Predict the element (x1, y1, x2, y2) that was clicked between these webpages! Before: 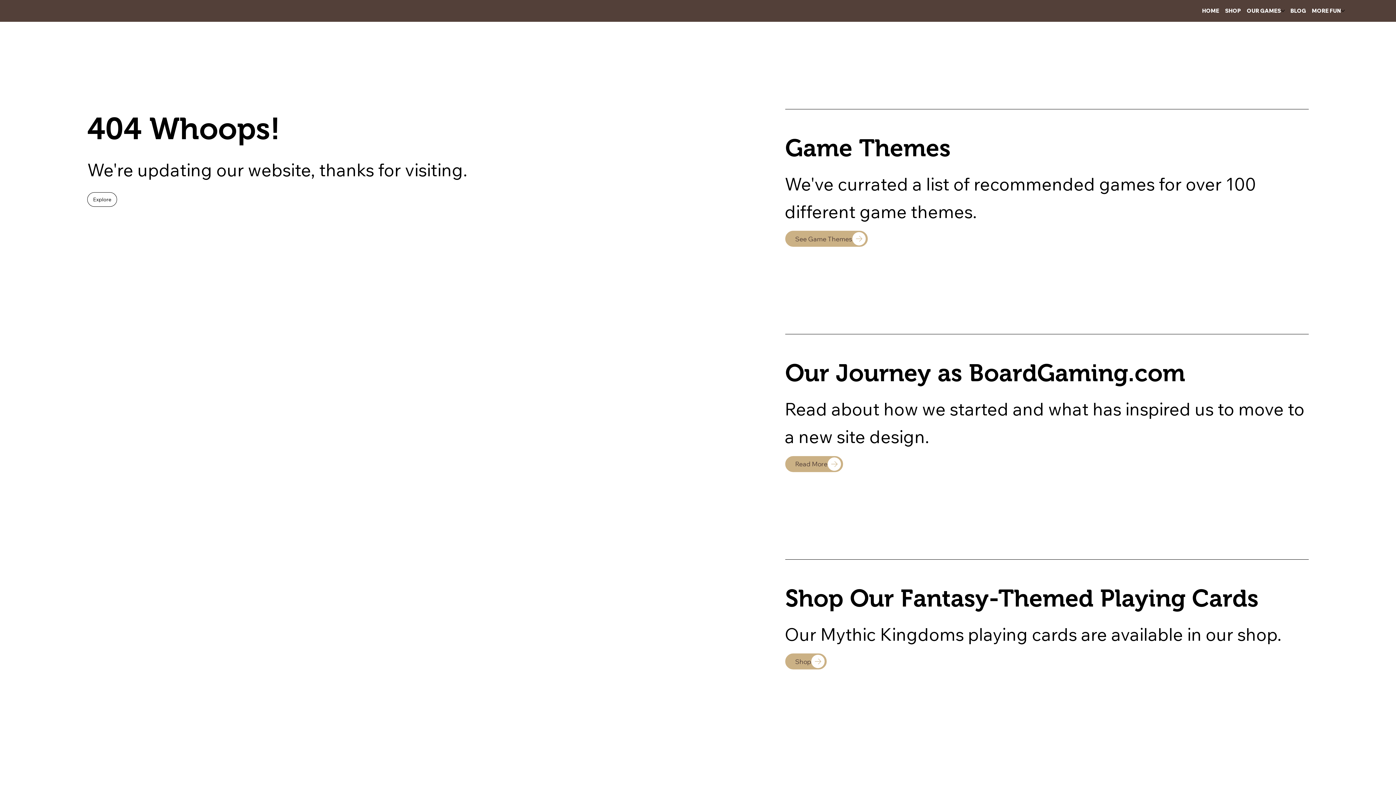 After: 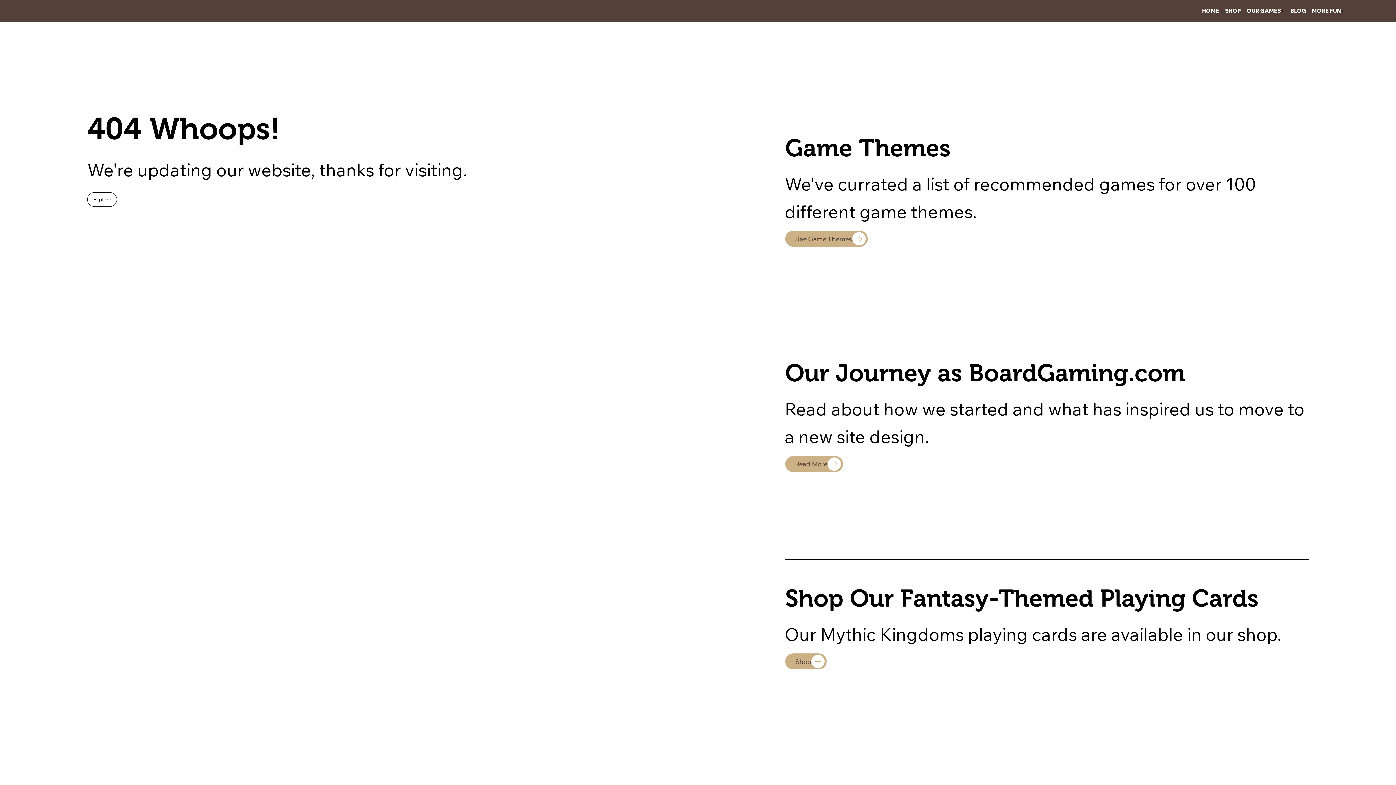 Action: label: Read More bbox: (785, 456, 843, 472)